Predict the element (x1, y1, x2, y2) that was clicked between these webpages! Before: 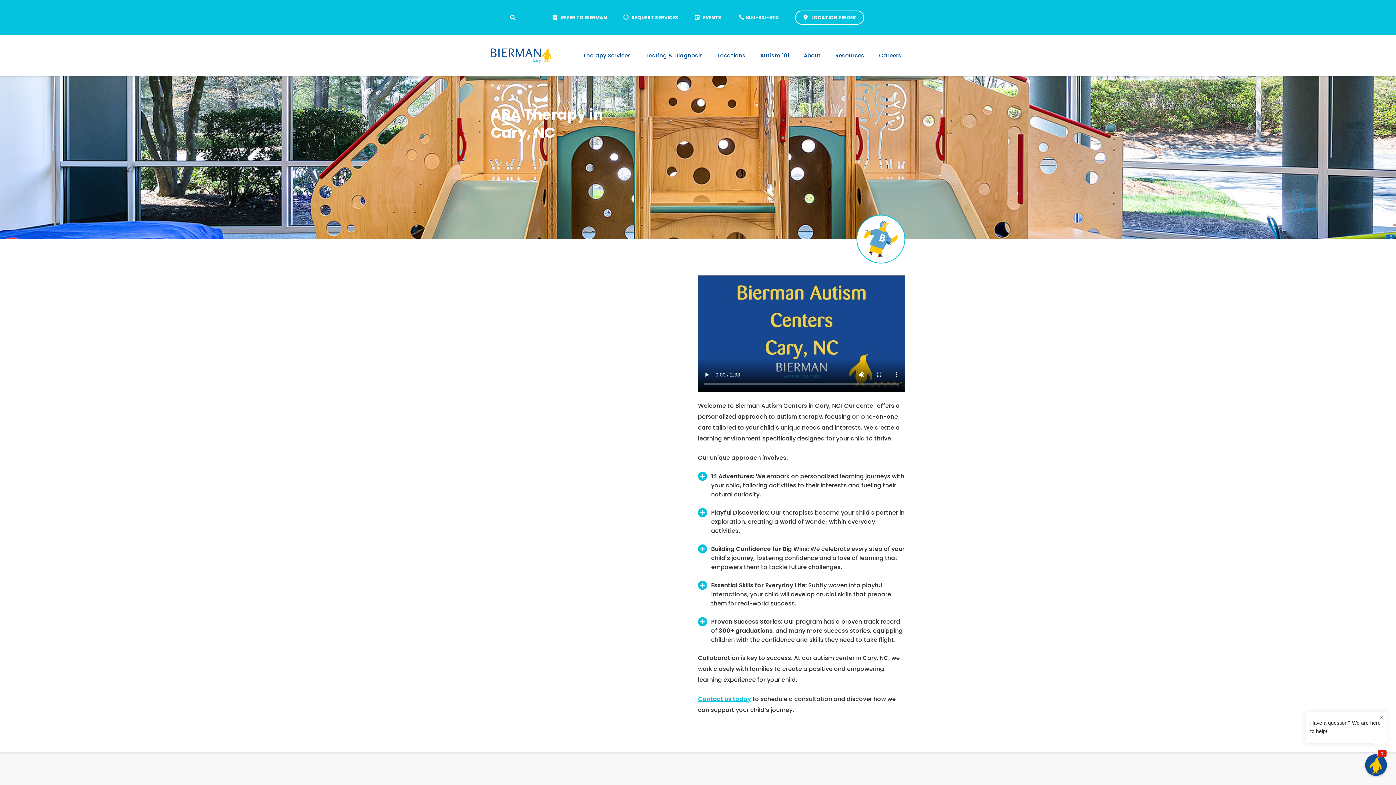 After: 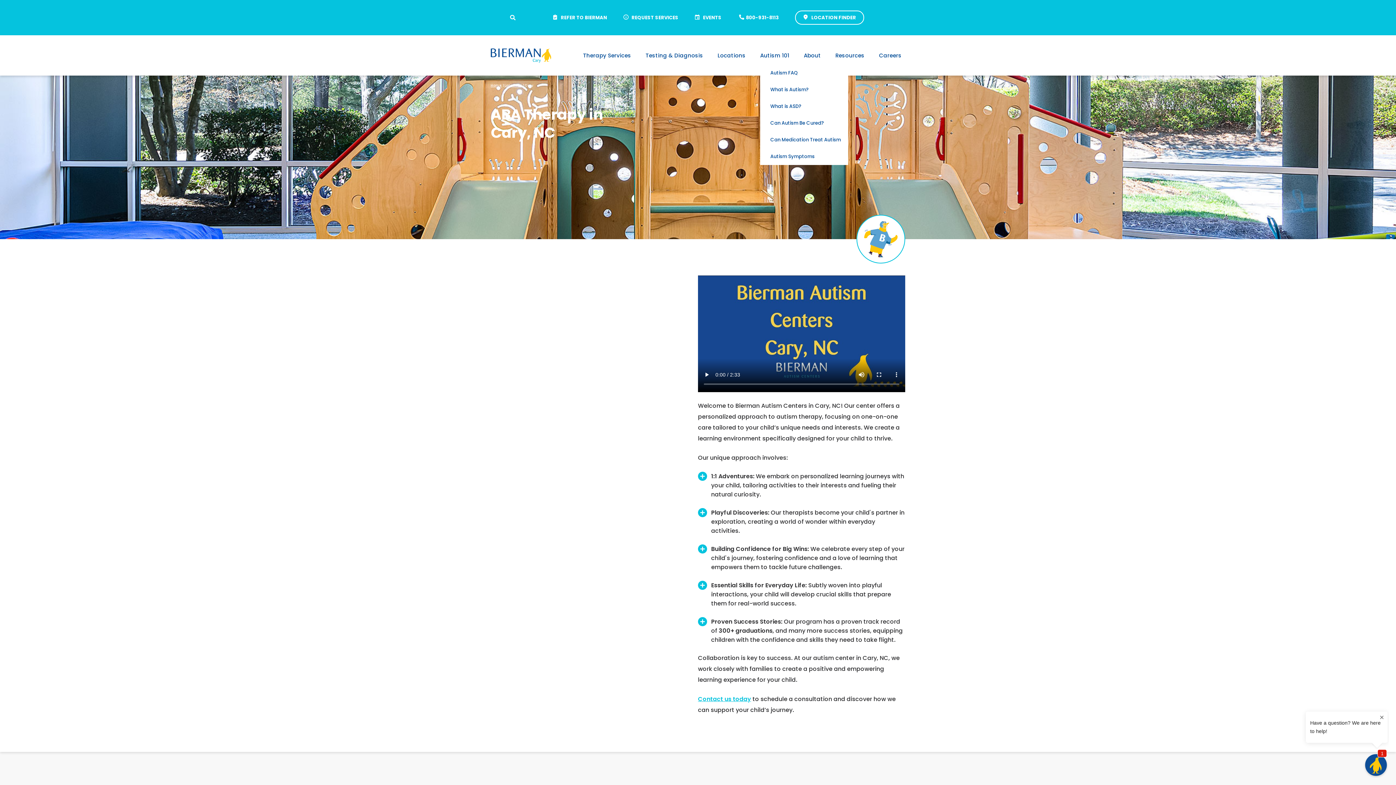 Action: bbox: (760, 46, 793, 64) label: Autism 101